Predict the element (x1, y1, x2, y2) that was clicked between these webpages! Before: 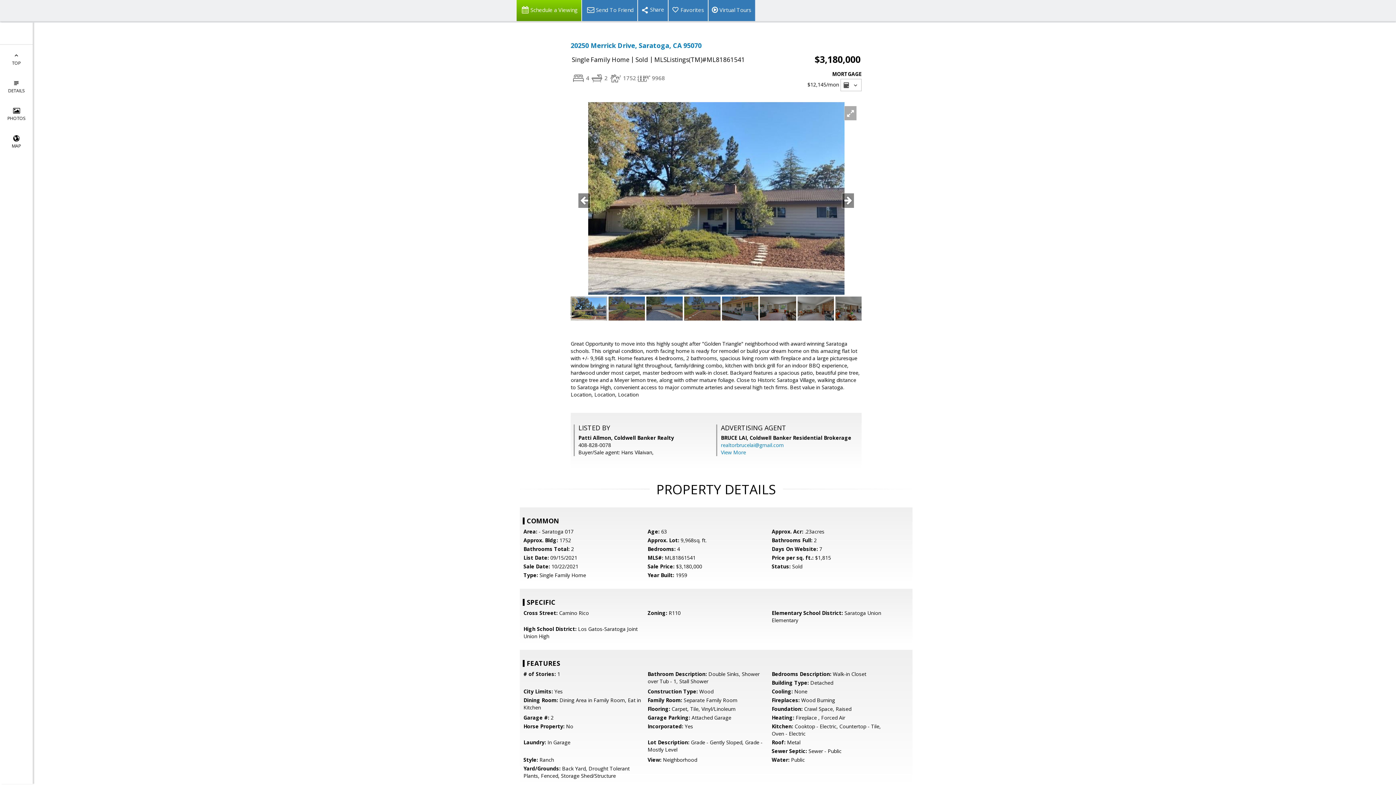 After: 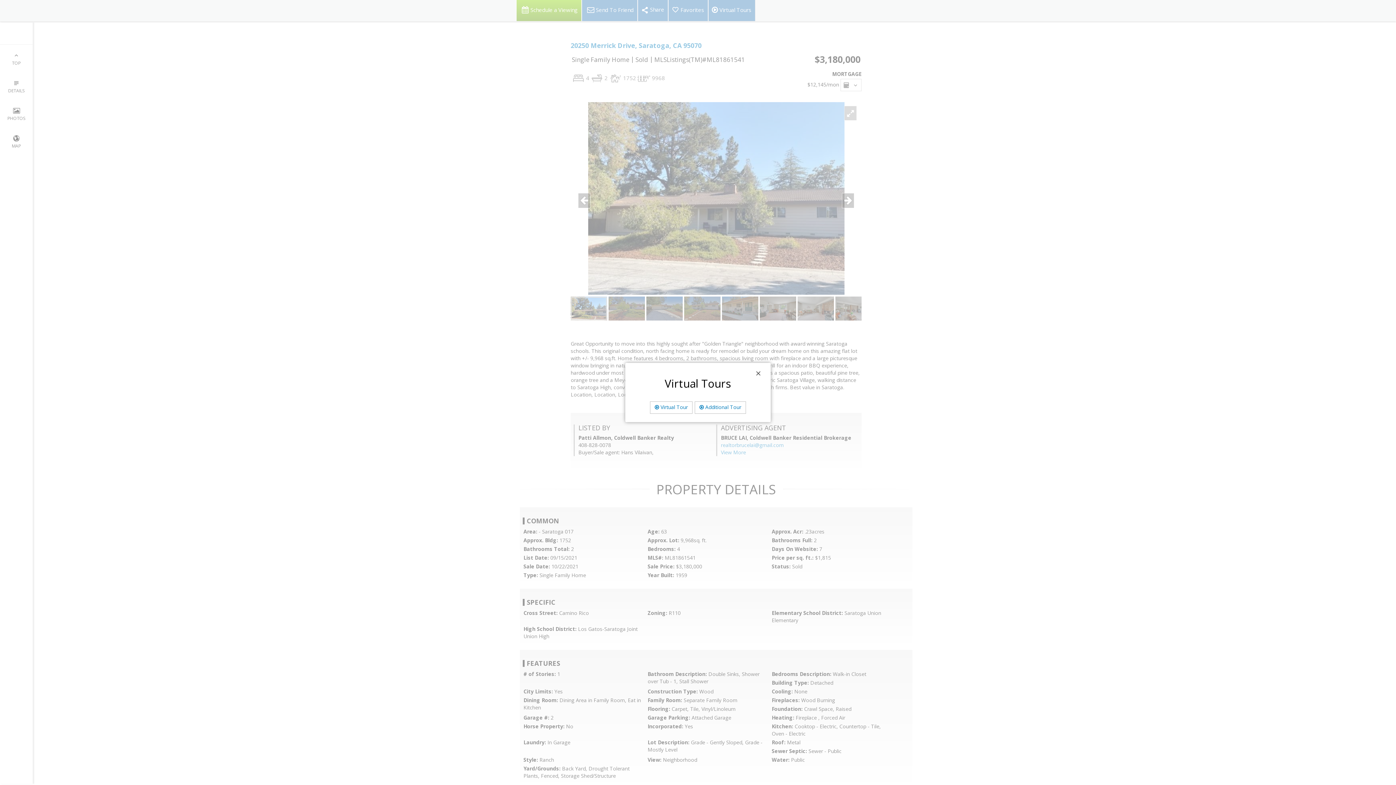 Action: label: Virtual Tours bbox: (708, 0, 755, 21)